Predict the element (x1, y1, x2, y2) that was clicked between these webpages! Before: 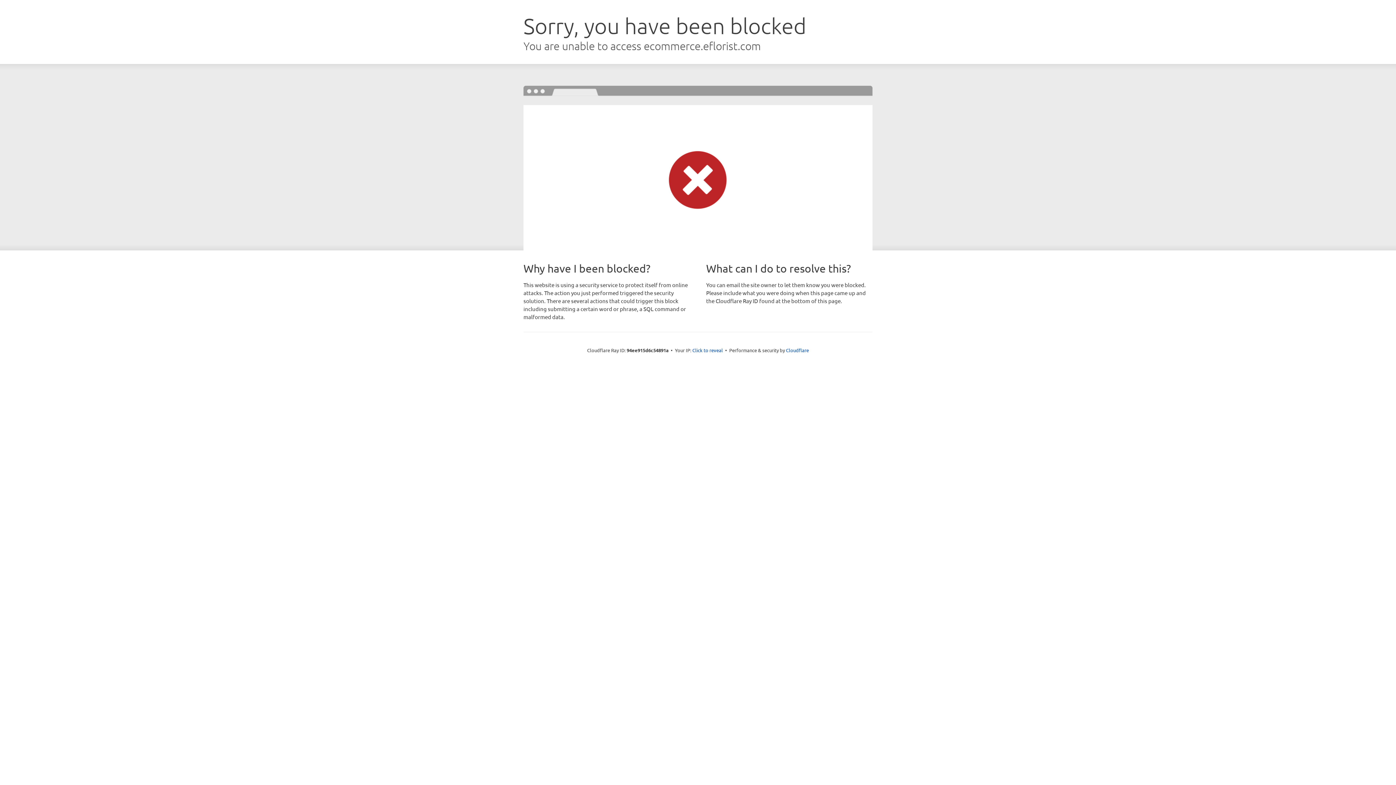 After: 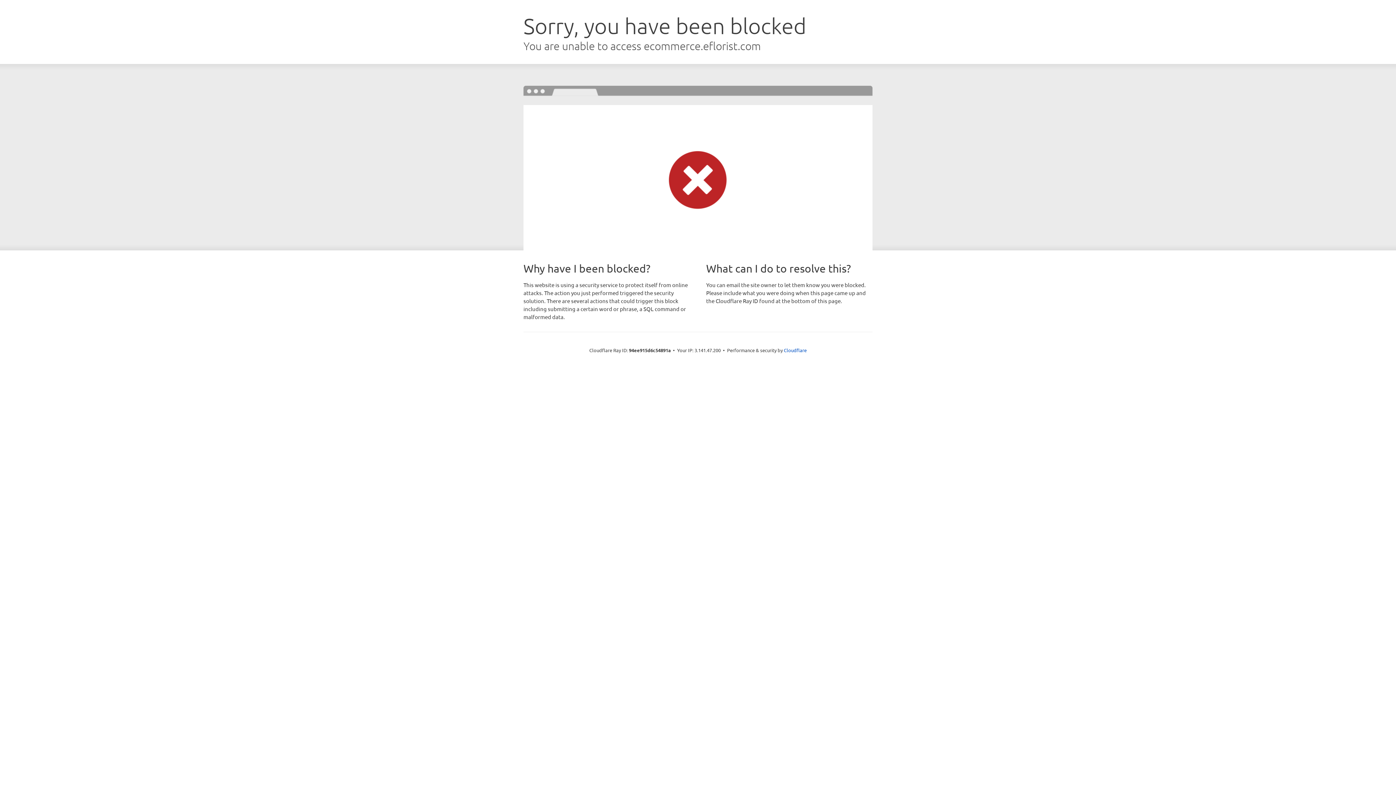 Action: label: Click to reveal bbox: (692, 346, 723, 353)